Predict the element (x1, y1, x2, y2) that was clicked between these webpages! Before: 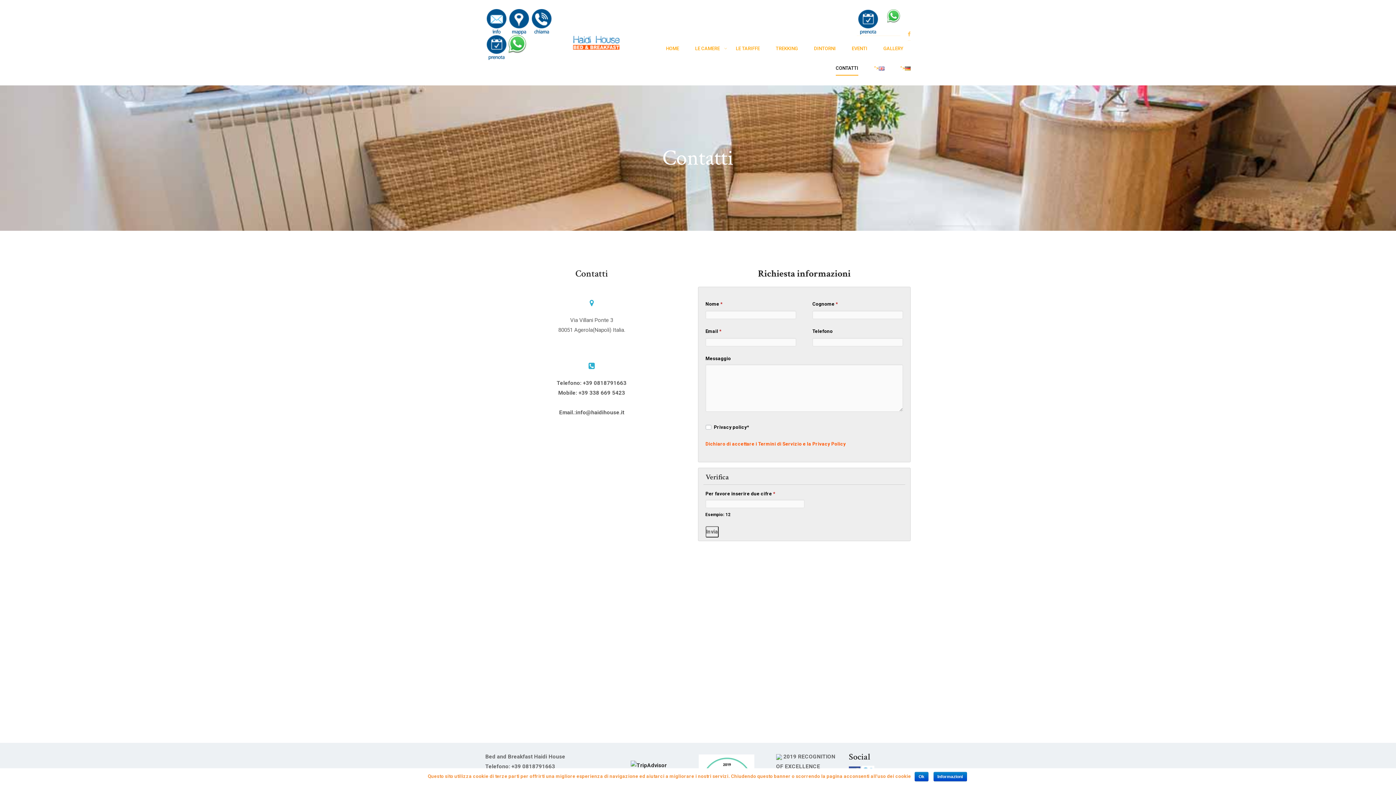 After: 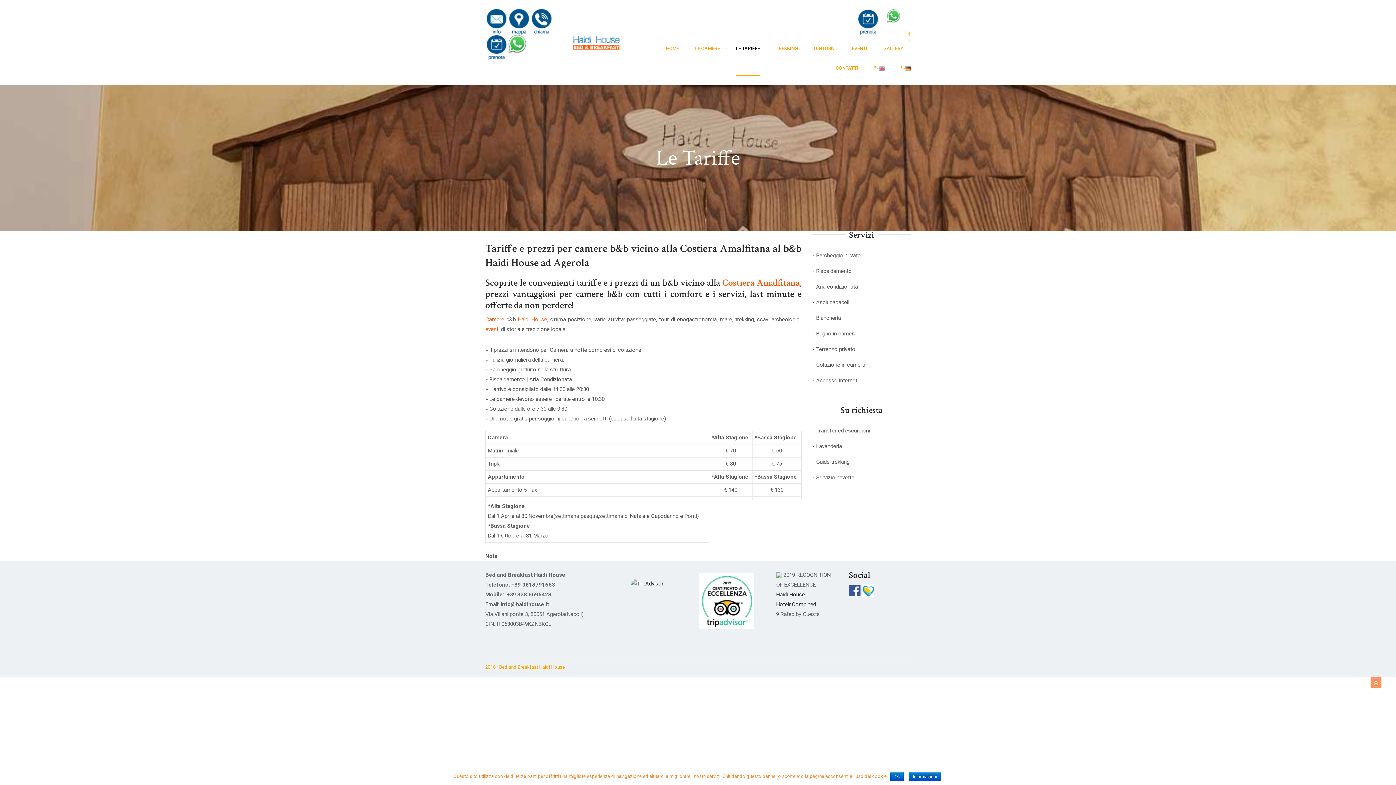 Action: label: LE TARIFFE bbox: (728, 40, 767, 60)